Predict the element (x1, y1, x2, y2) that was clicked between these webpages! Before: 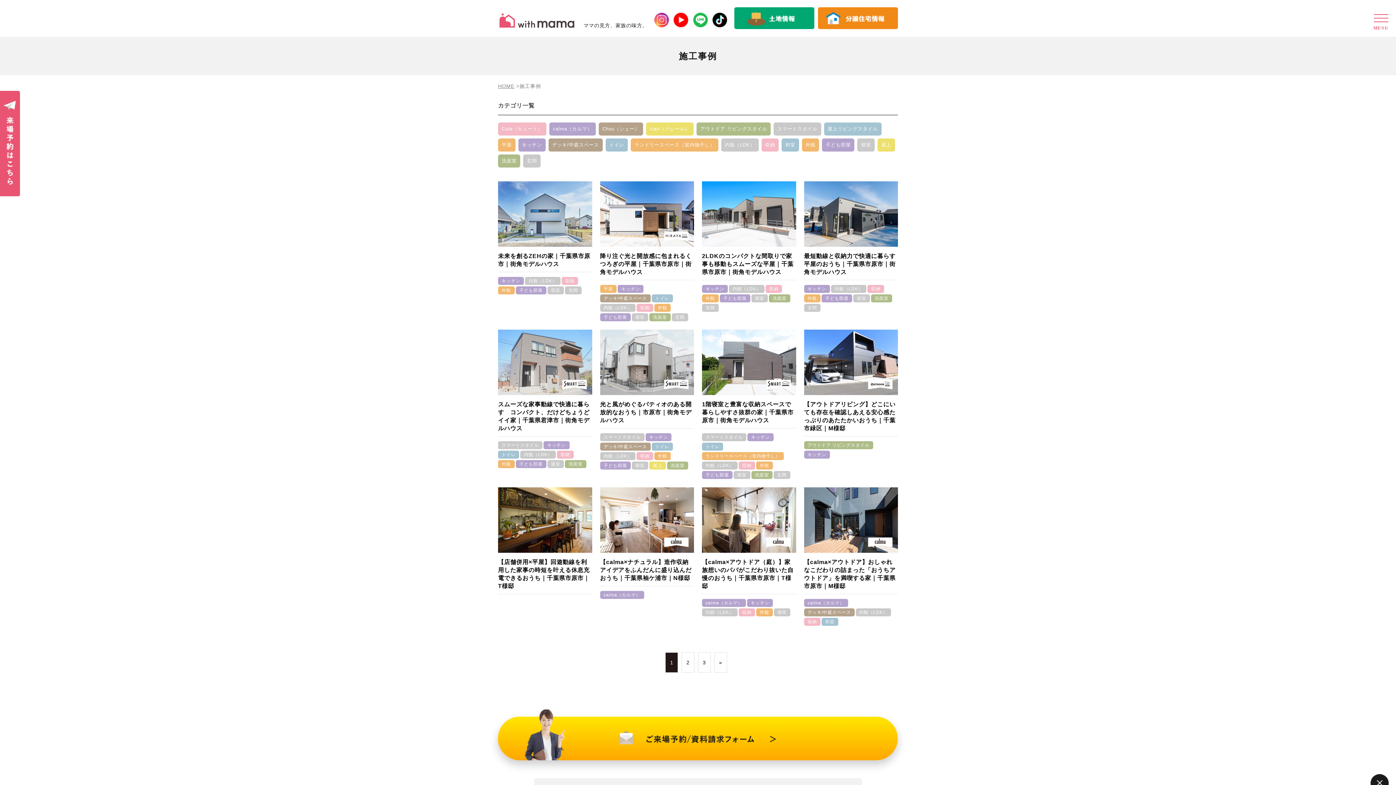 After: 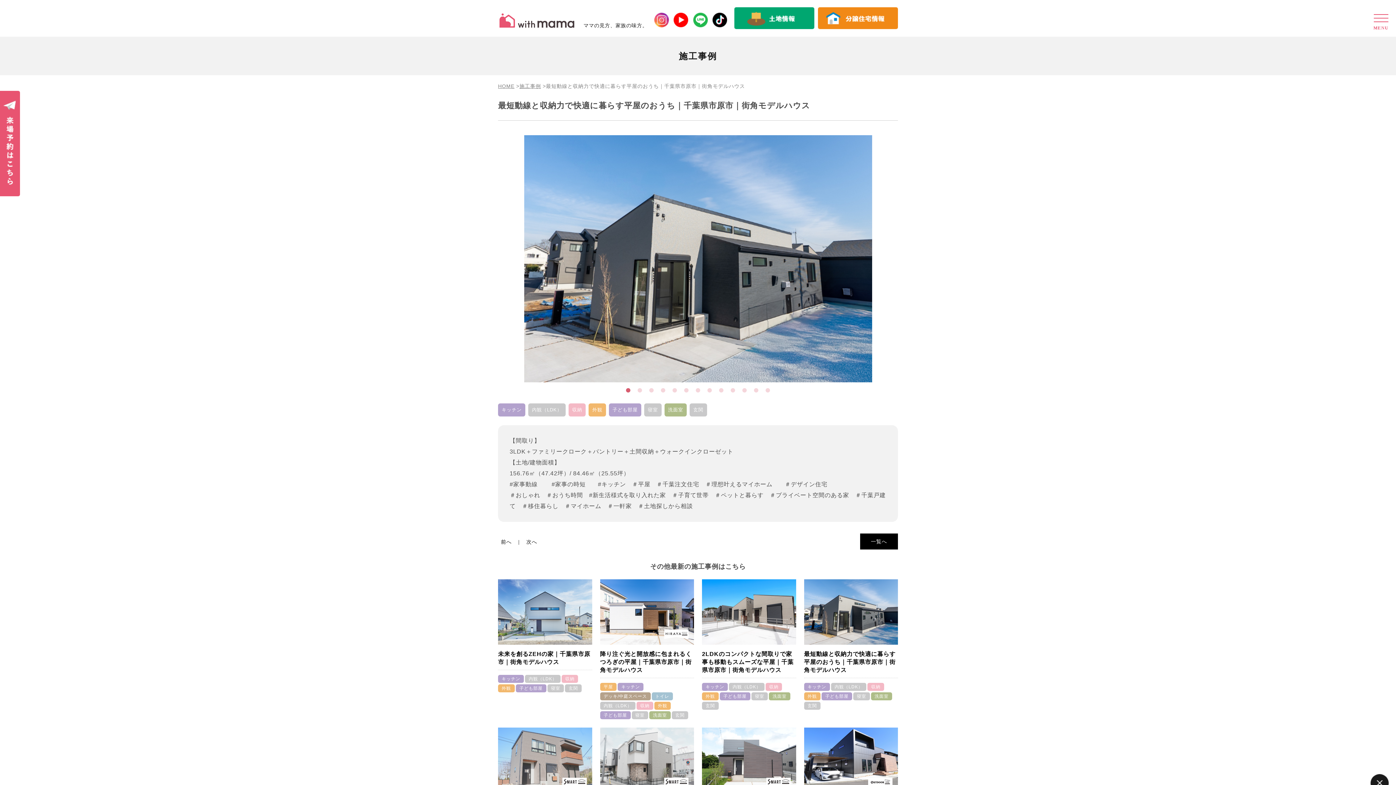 Action: bbox: (804, 239, 898, 245)